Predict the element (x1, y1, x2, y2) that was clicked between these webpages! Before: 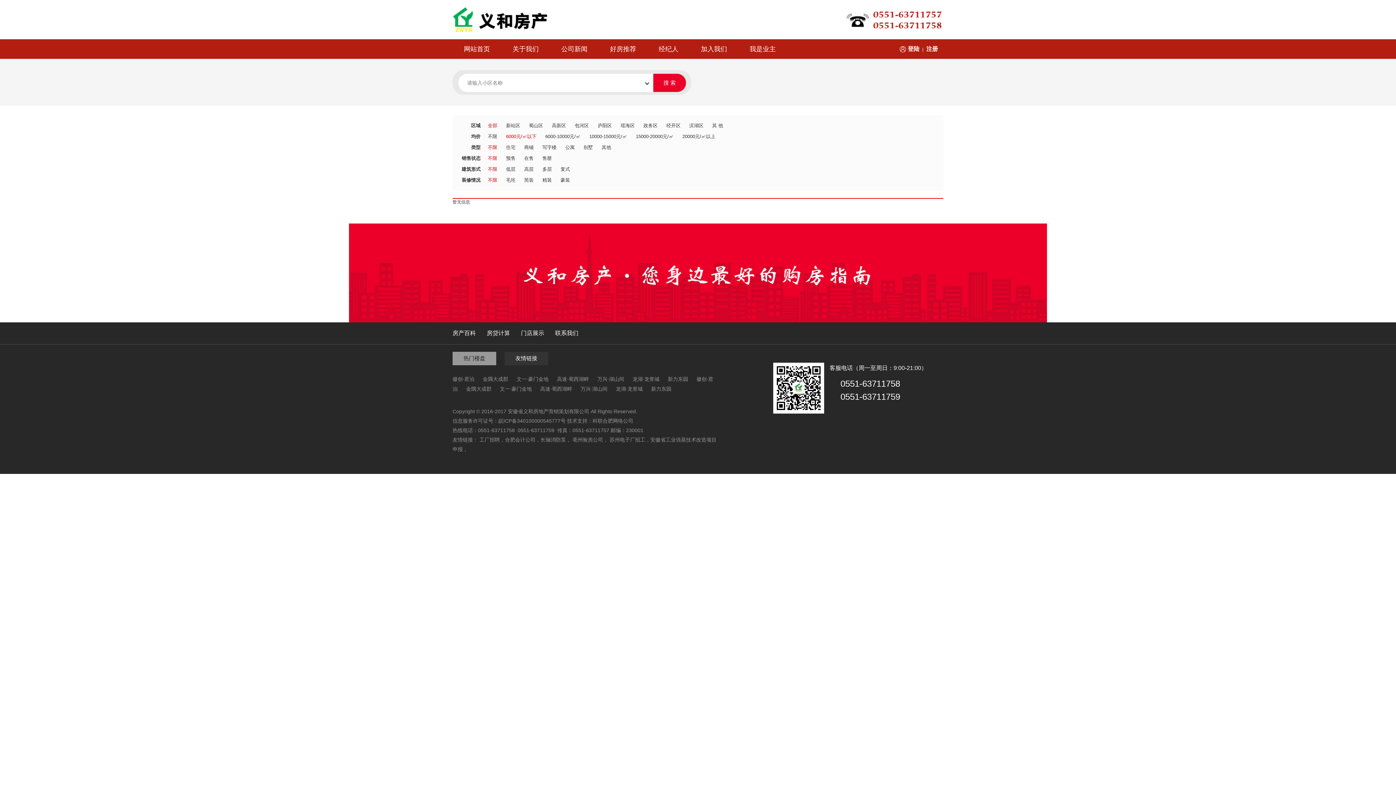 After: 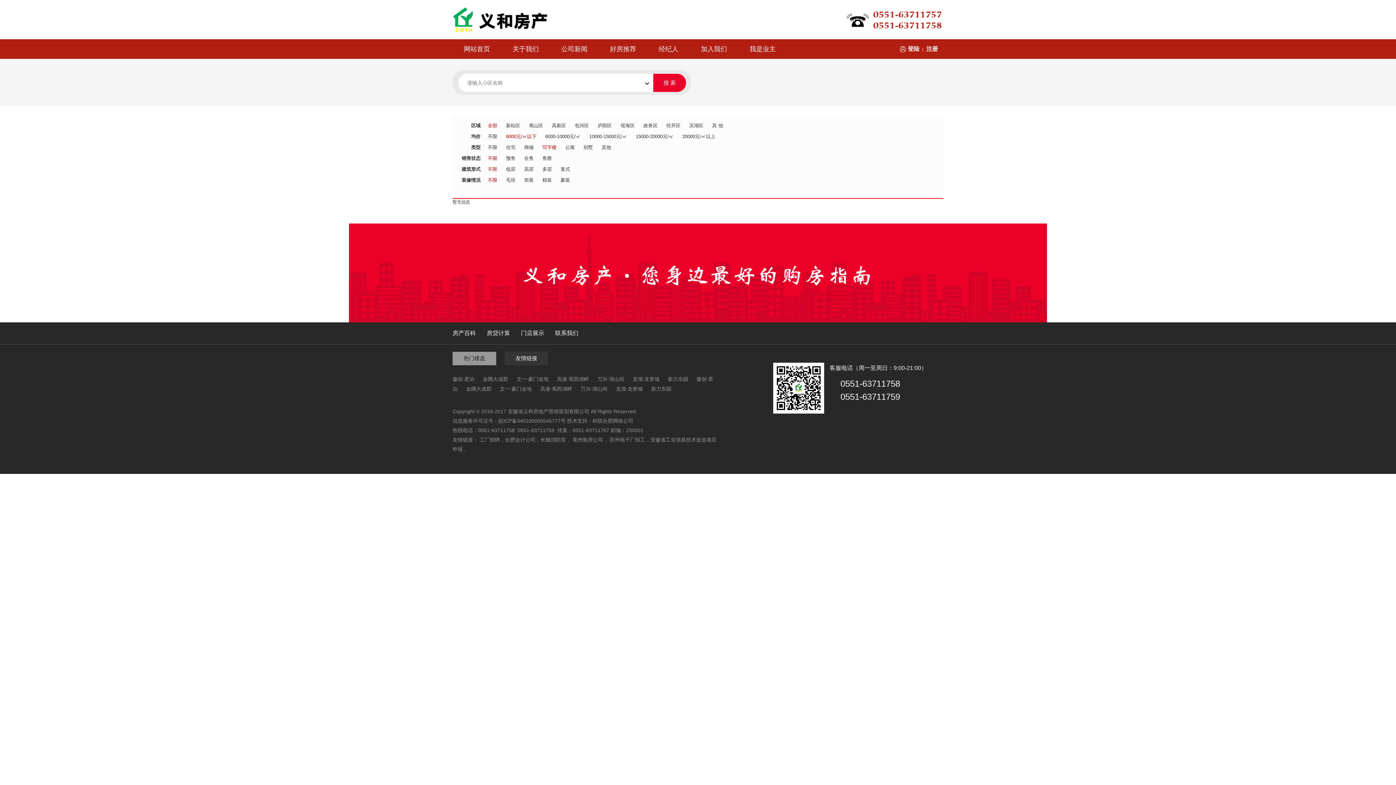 Action: label: 写字楼 bbox: (540, 144, 558, 150)